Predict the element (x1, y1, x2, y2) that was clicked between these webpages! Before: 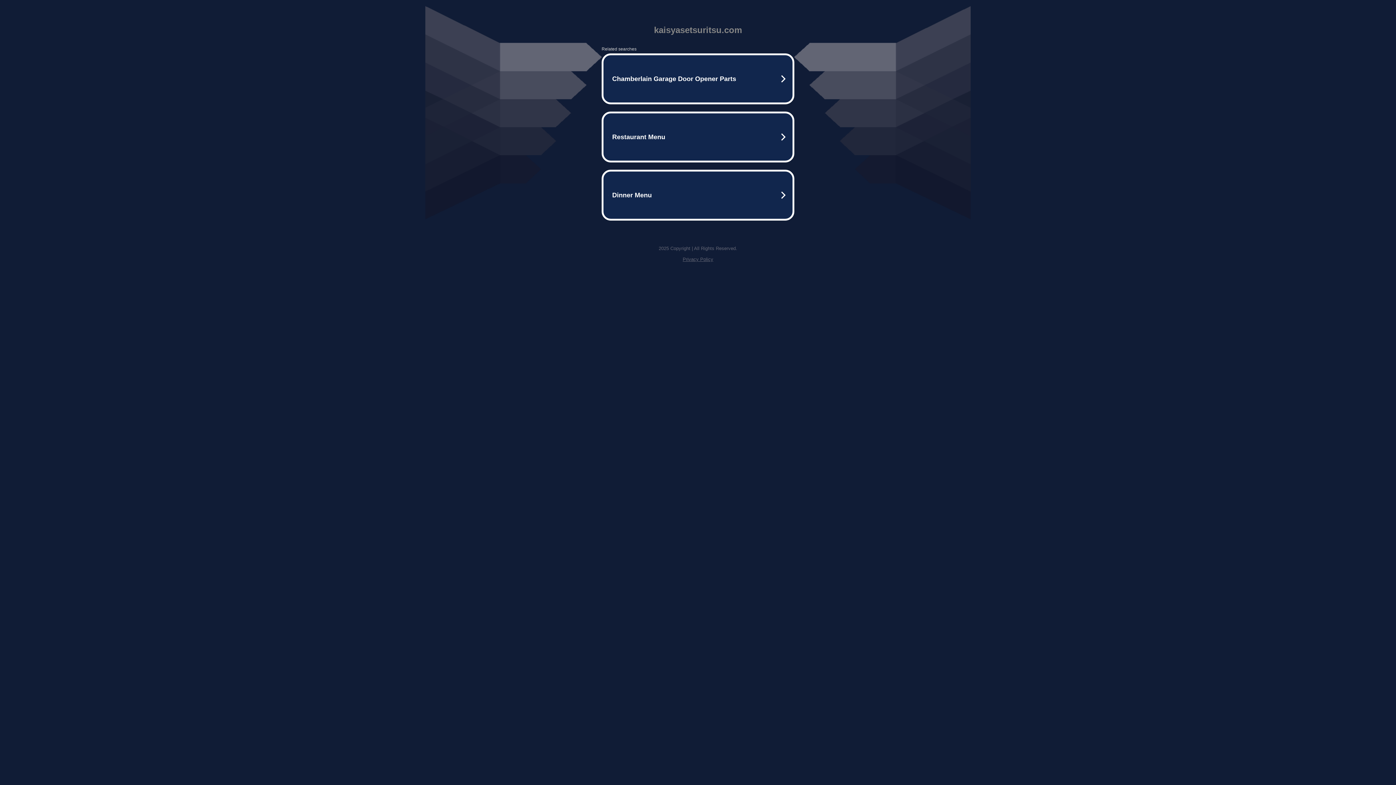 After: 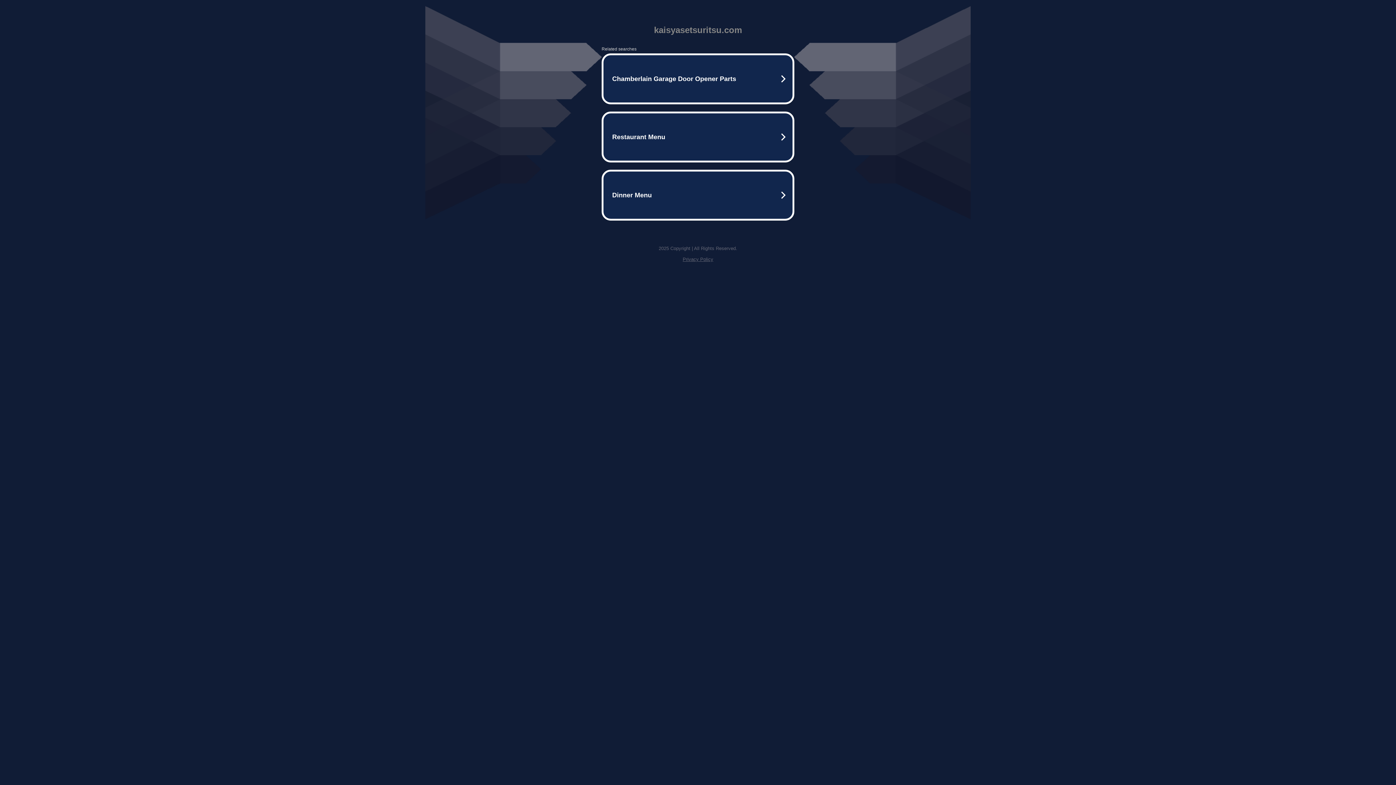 Action: label: Privacy Policy bbox: (682, 256, 713, 262)